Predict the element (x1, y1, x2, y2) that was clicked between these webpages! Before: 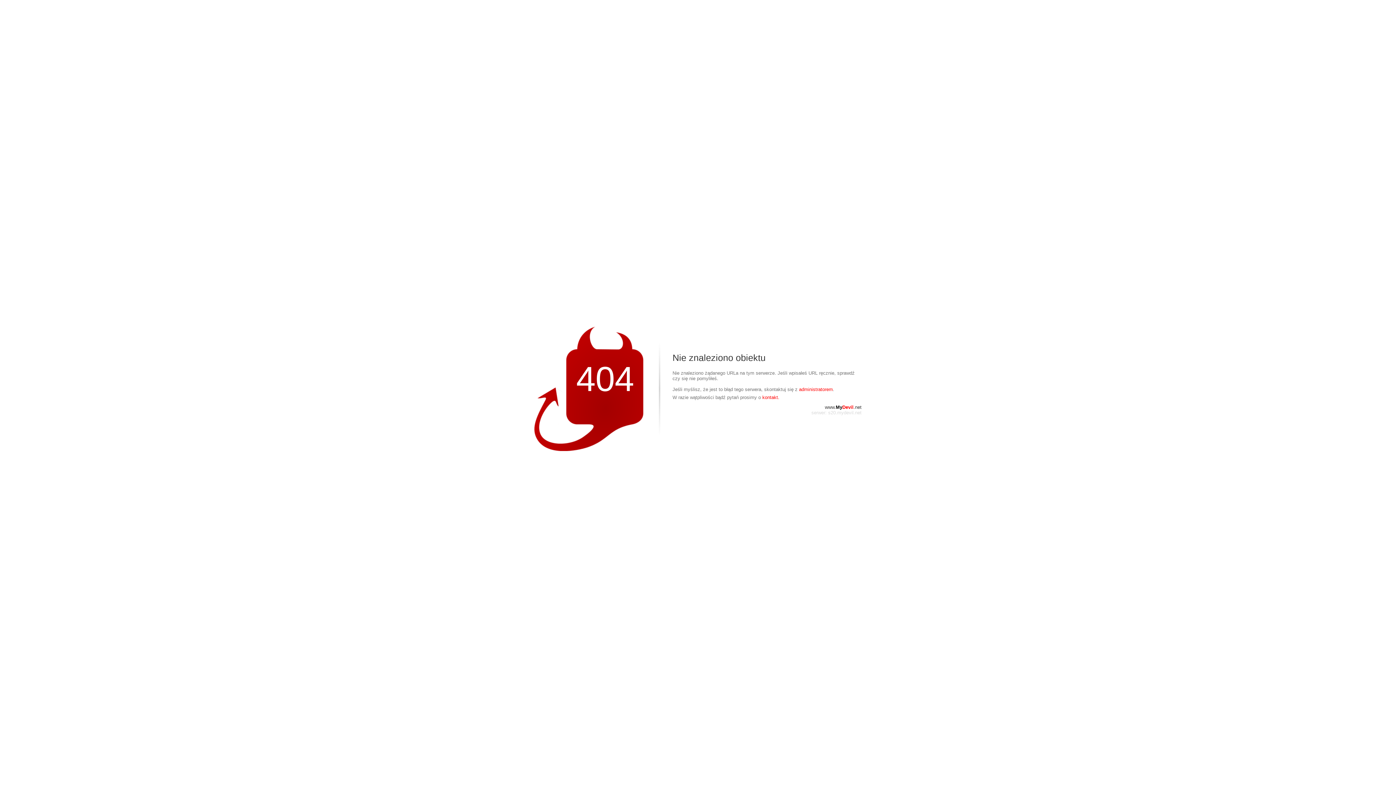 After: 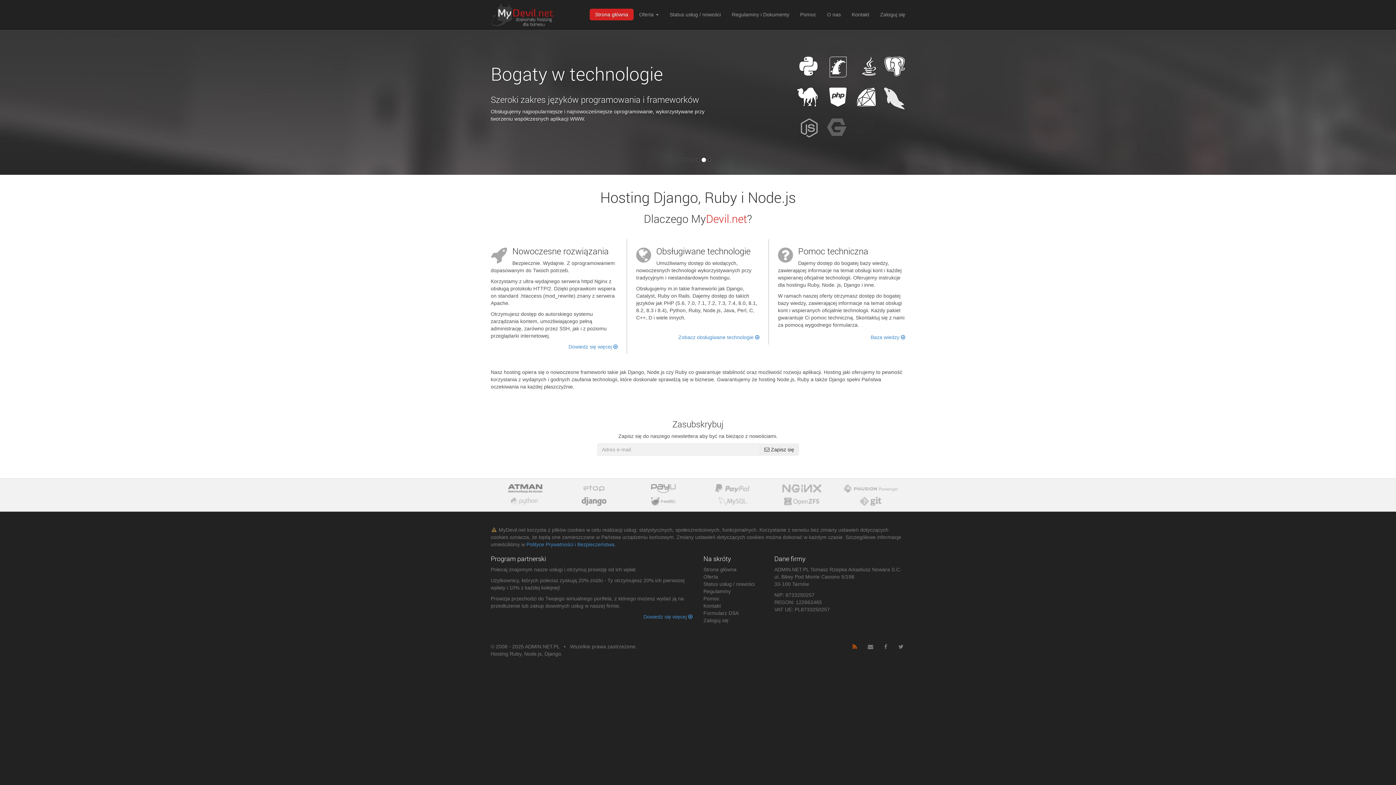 Action: label: www.MyDevil.net bbox: (825, 404, 861, 410)